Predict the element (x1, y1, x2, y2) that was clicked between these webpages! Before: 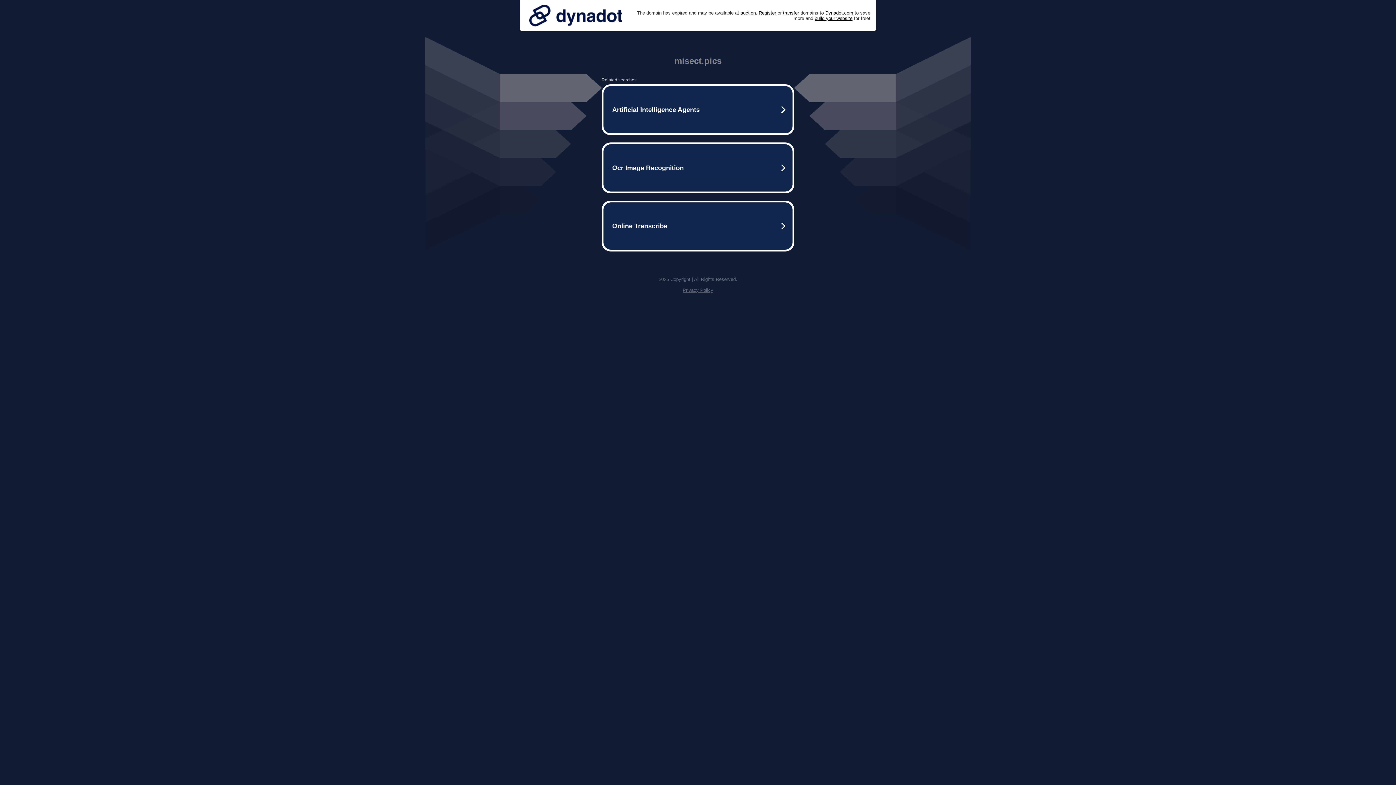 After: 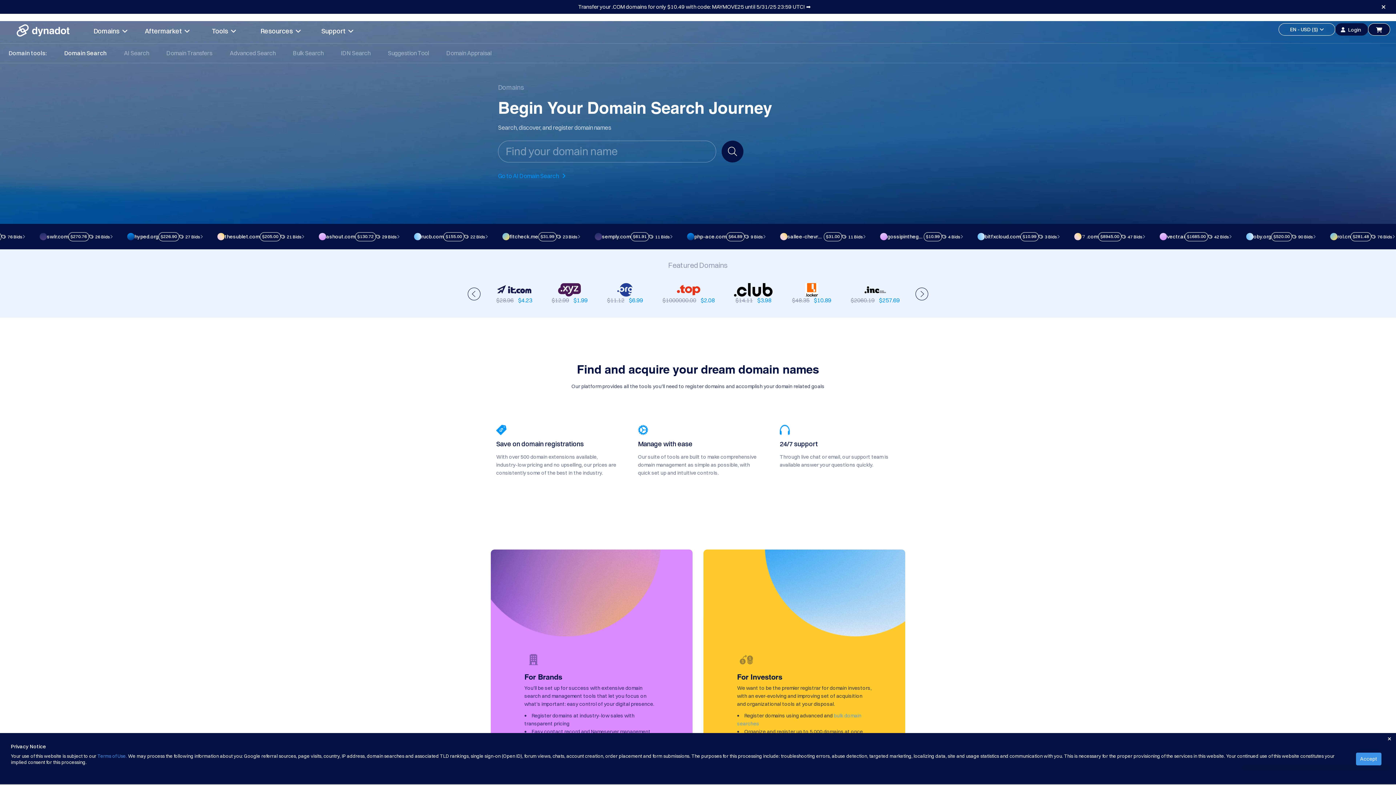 Action: label: Register bbox: (758, 10, 776, 15)